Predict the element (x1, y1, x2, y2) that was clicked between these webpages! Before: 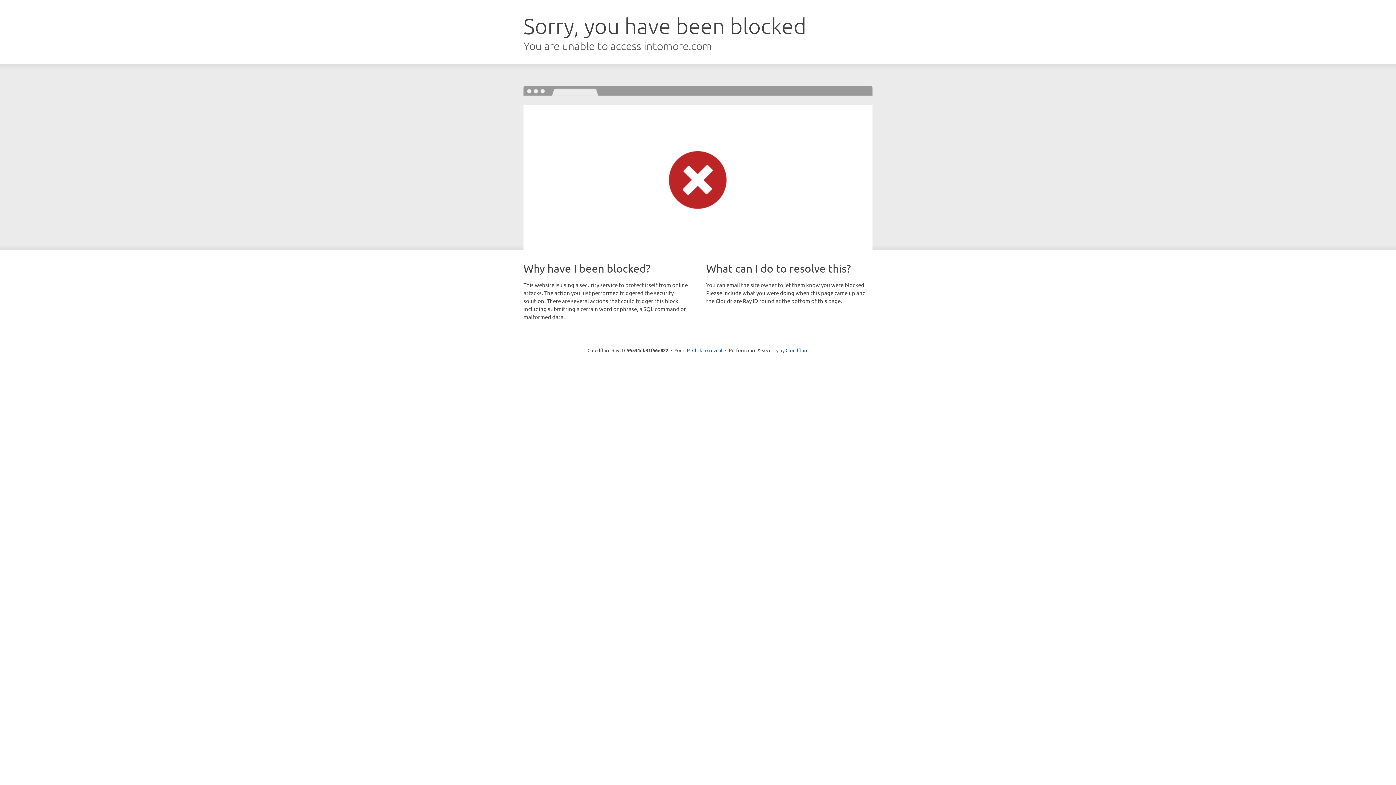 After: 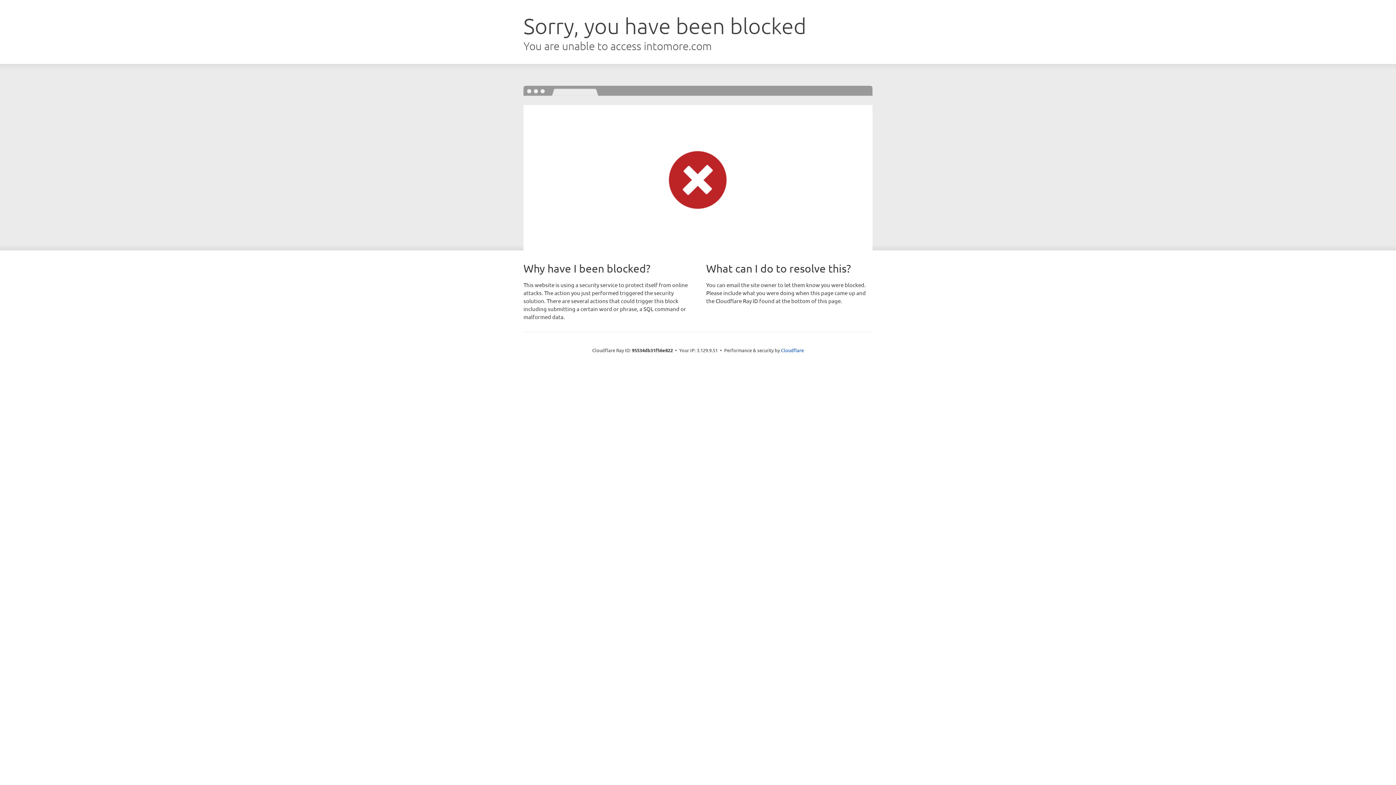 Action: bbox: (692, 346, 722, 353) label: Click to reveal